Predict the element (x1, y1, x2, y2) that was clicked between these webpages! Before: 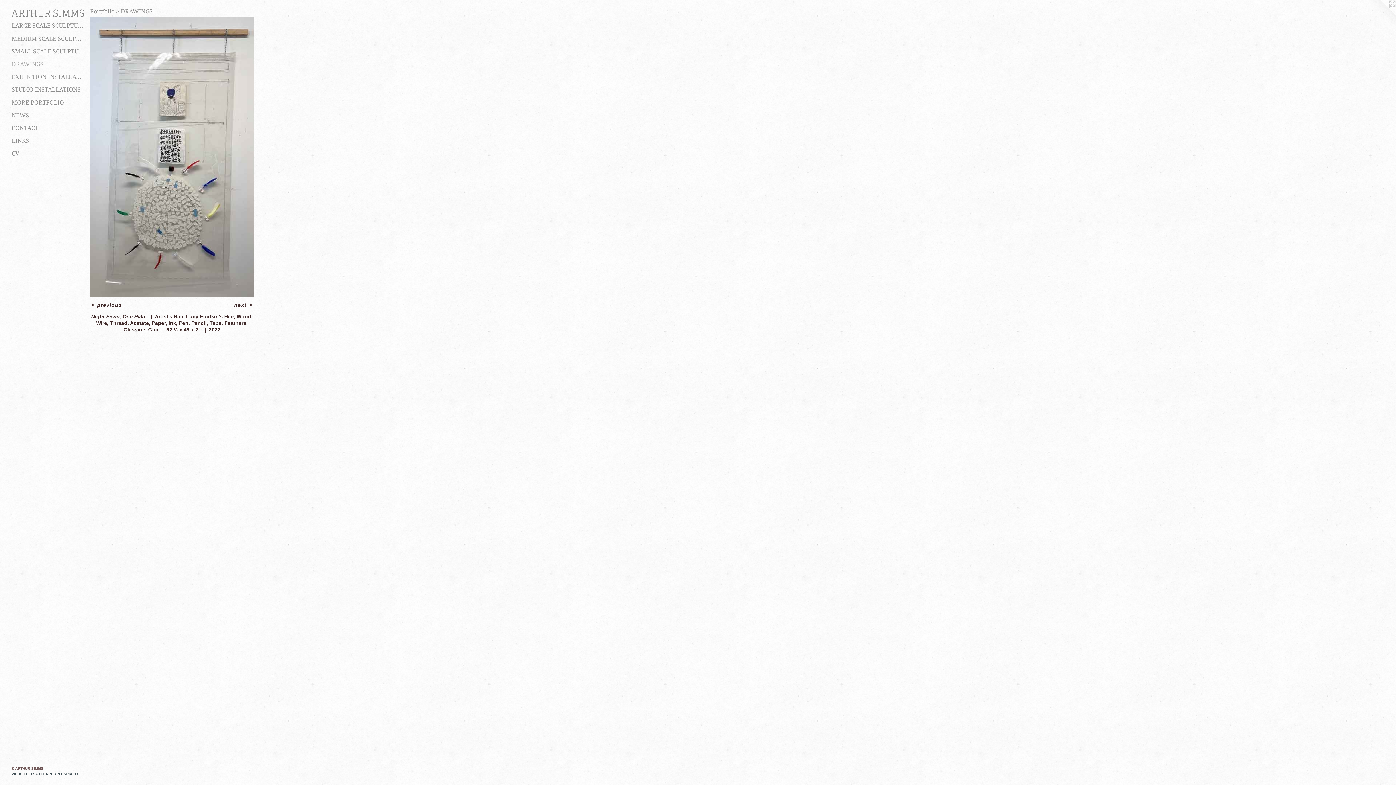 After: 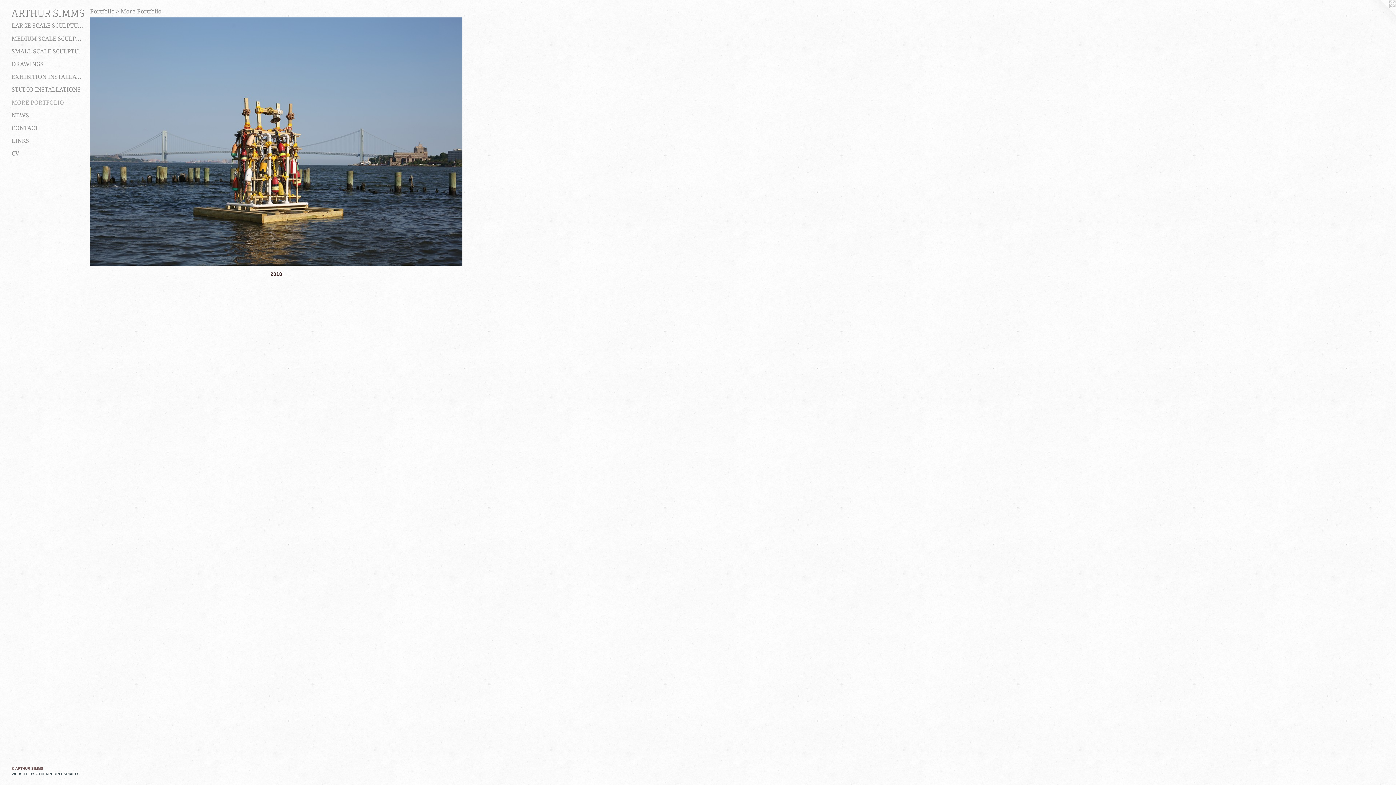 Action: bbox: (11, 98, 84, 107) label: MORE PORTFOLIO